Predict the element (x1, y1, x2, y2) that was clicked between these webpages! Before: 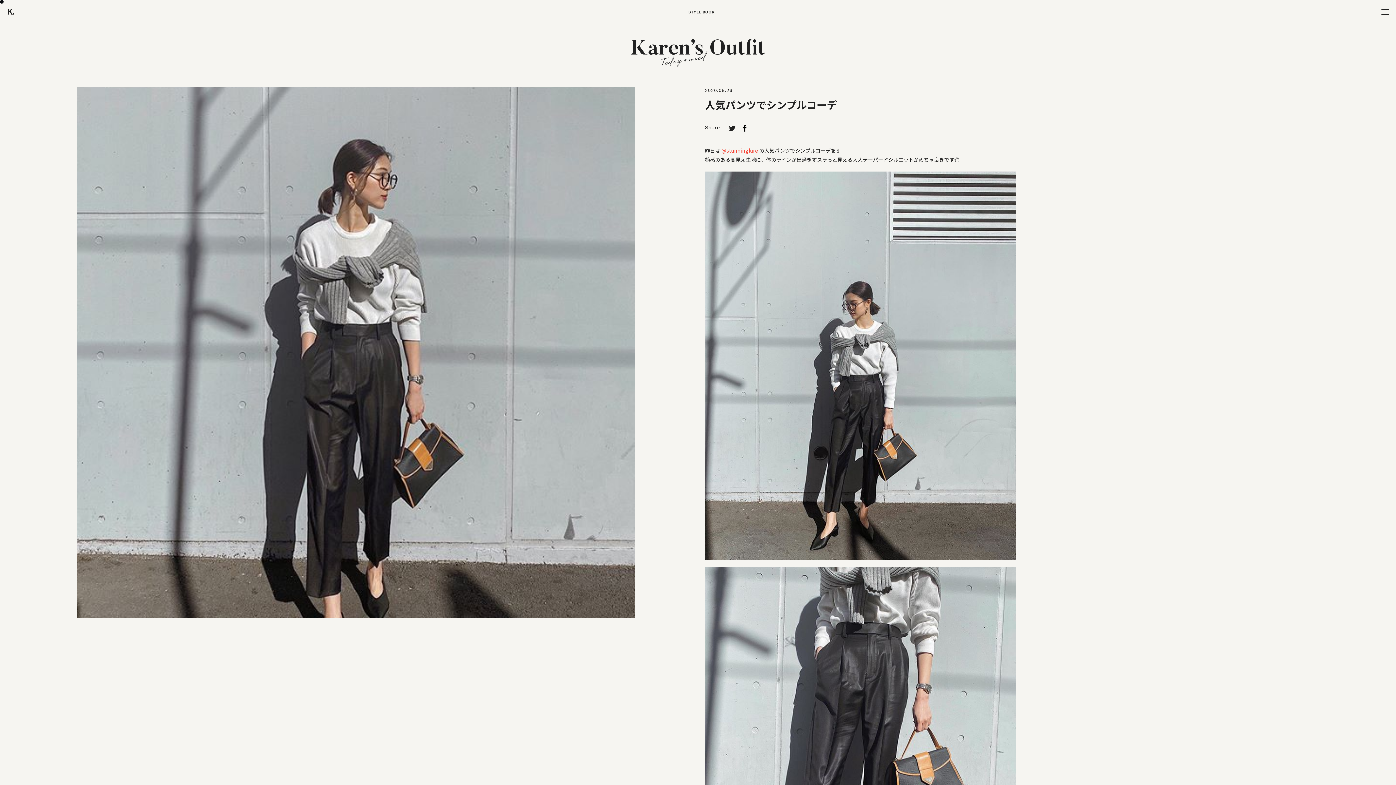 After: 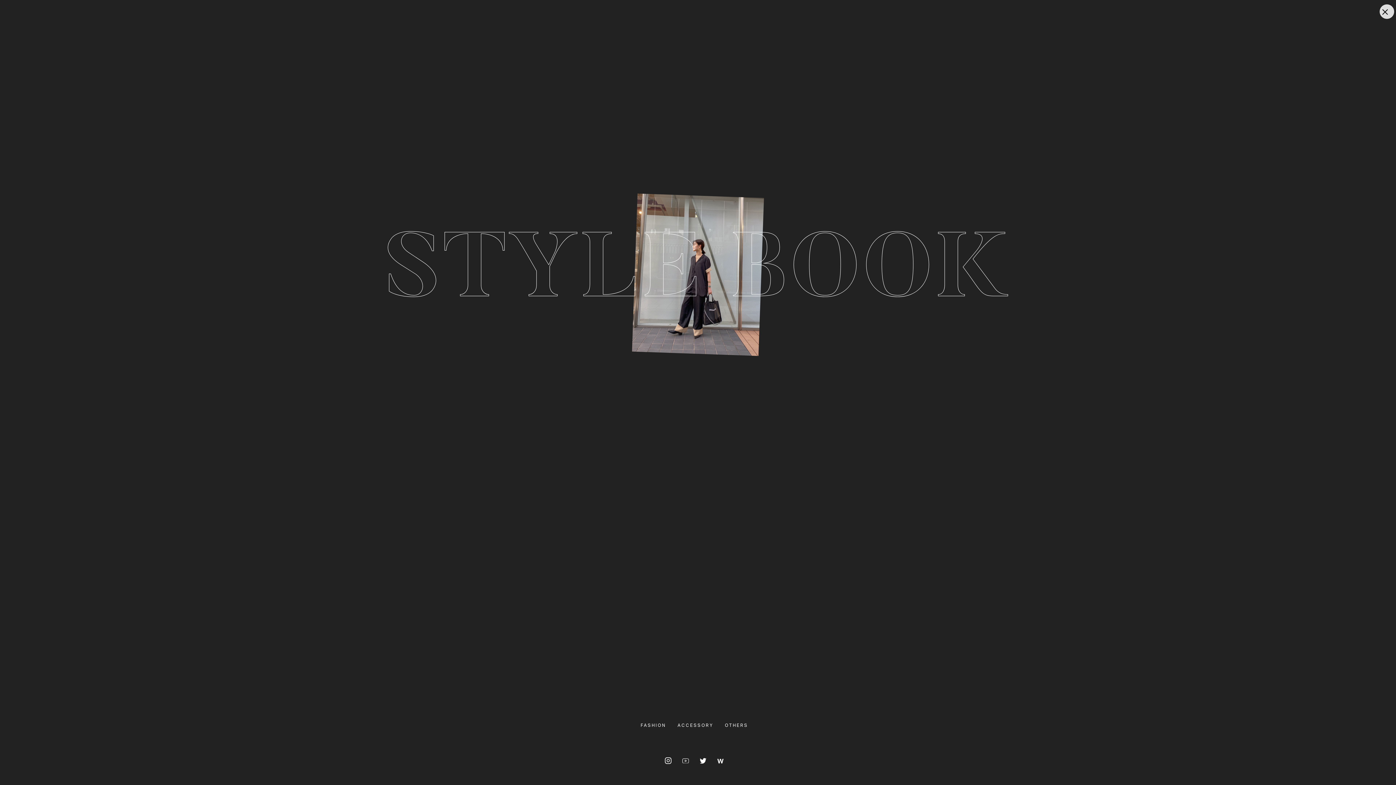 Action: bbox: (1378, 2, 1396, 20)